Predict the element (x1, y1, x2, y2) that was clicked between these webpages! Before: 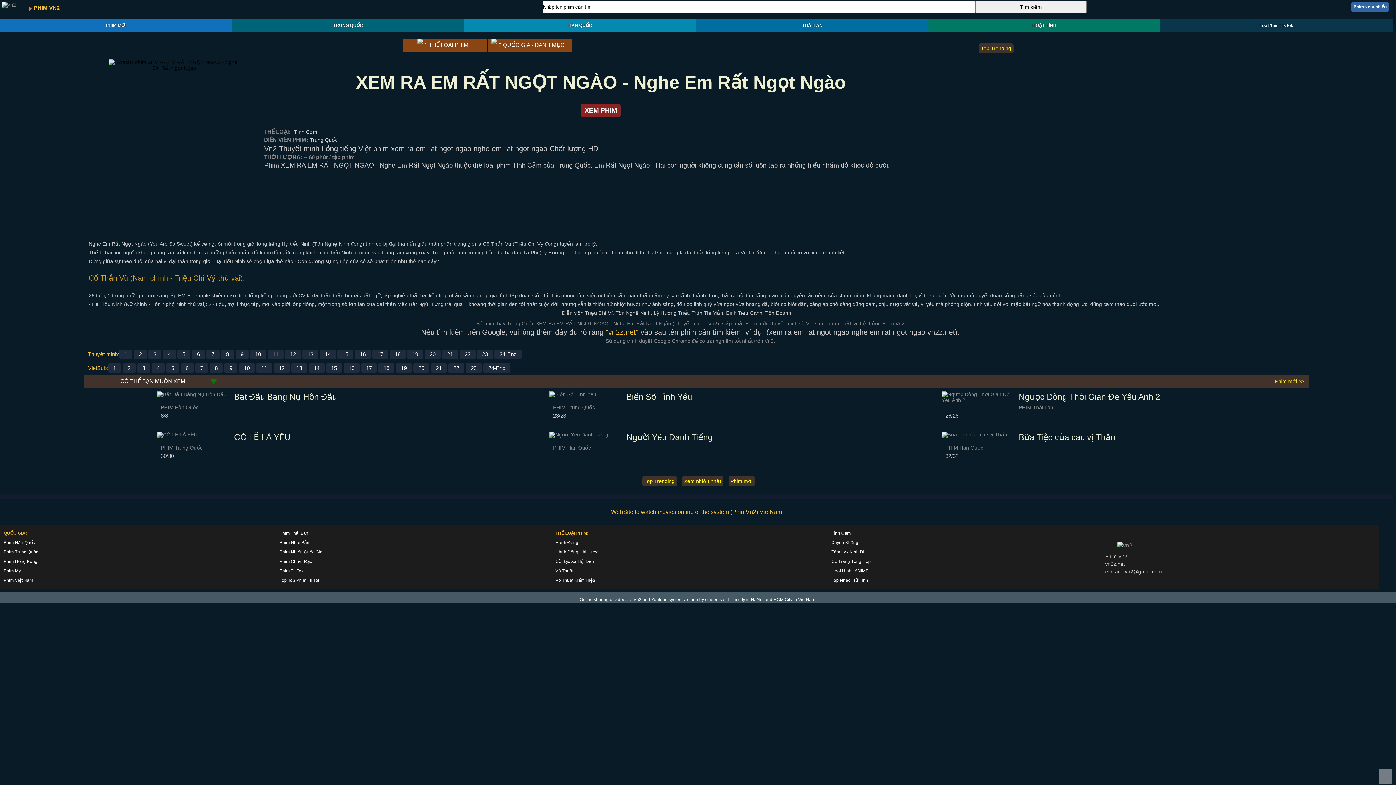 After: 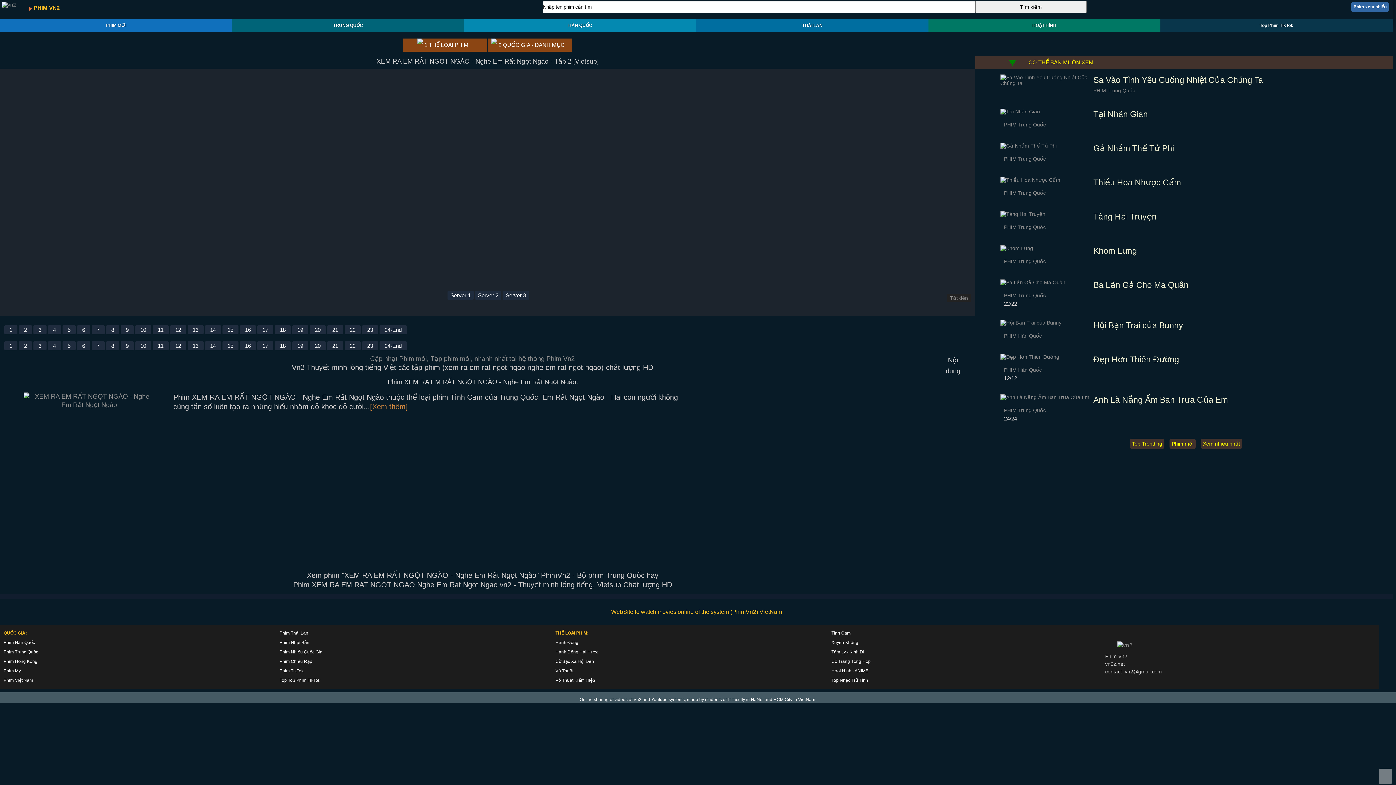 Action: label: 2 bbox: (122, 363, 135, 372)